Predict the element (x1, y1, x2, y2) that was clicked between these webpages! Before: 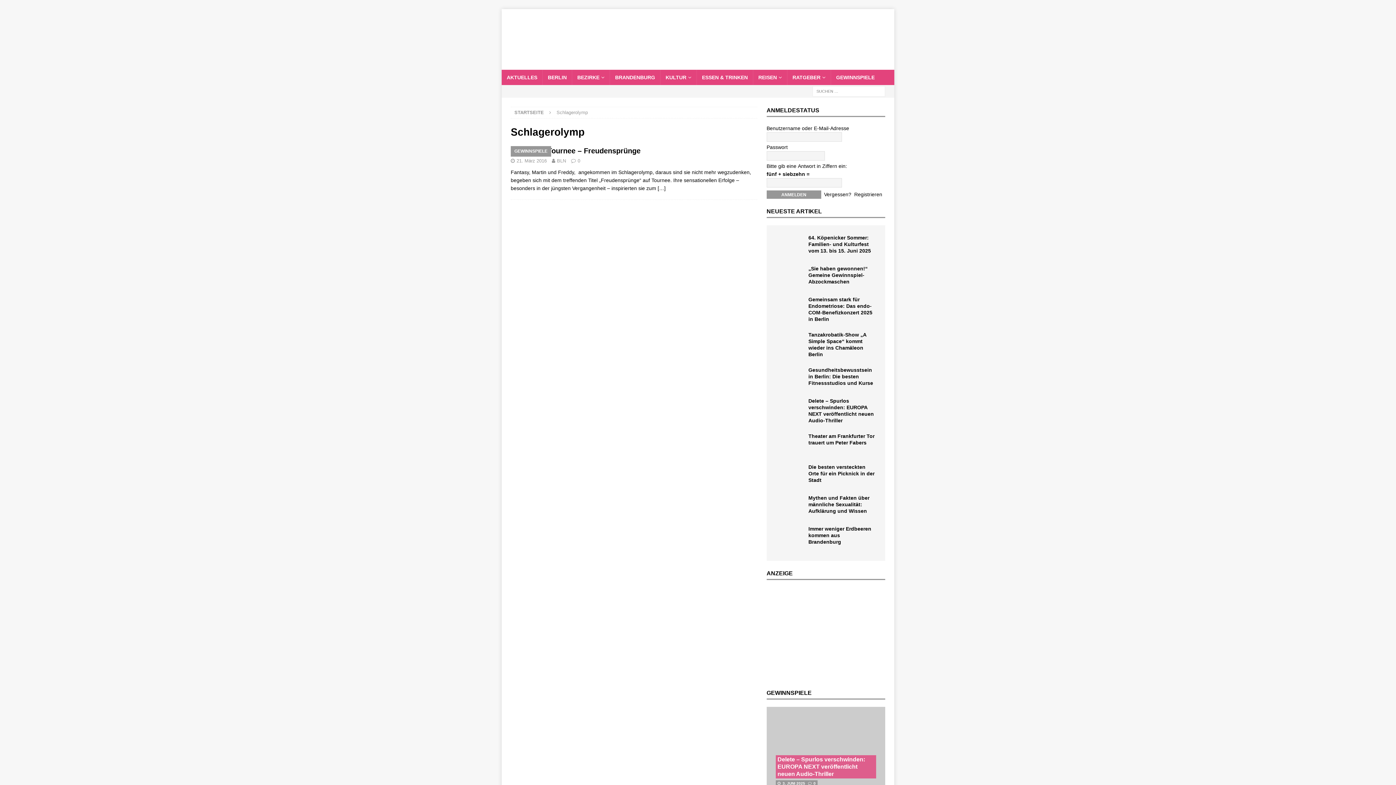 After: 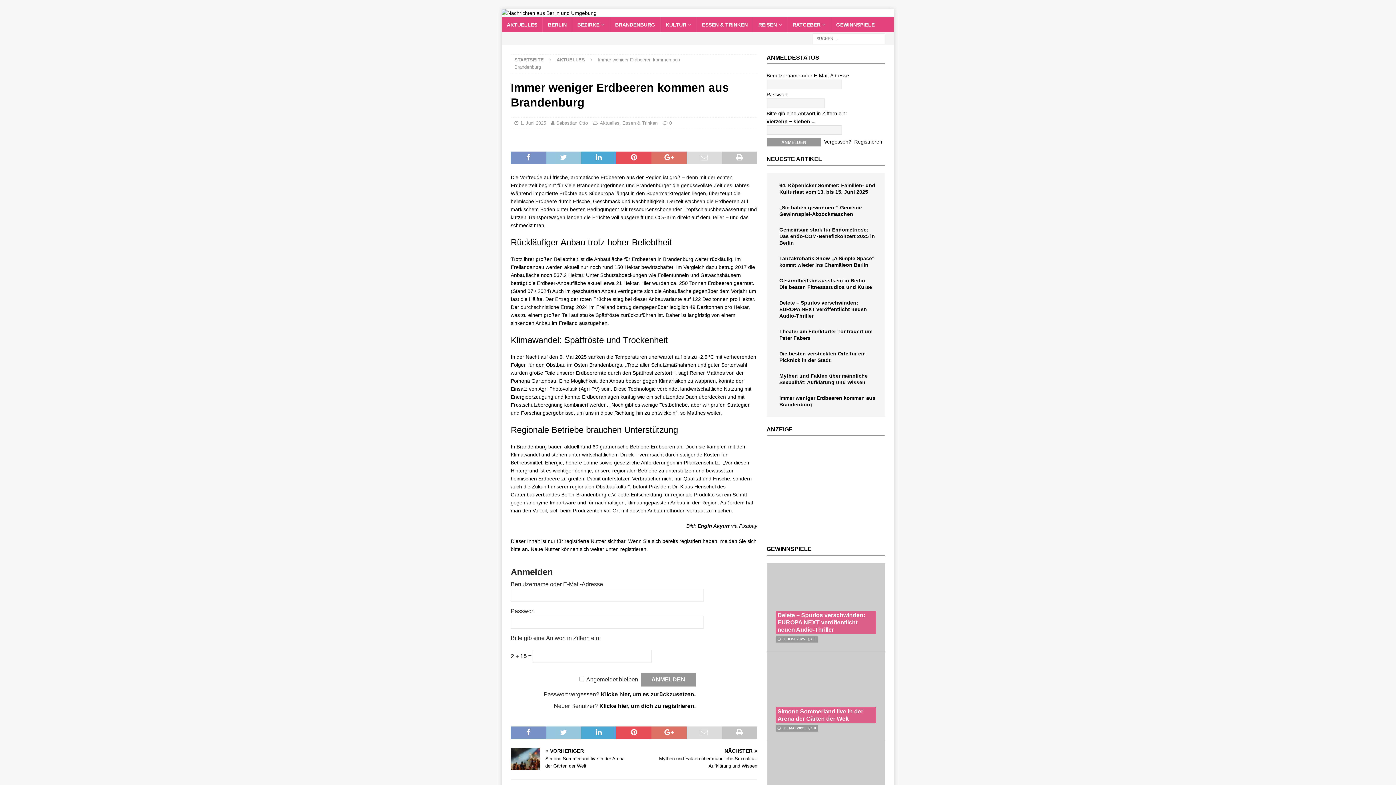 Action: bbox: (808, 526, 876, 551) label: Immer weniger Erdbeeren kommen aus Brandenburg                                        